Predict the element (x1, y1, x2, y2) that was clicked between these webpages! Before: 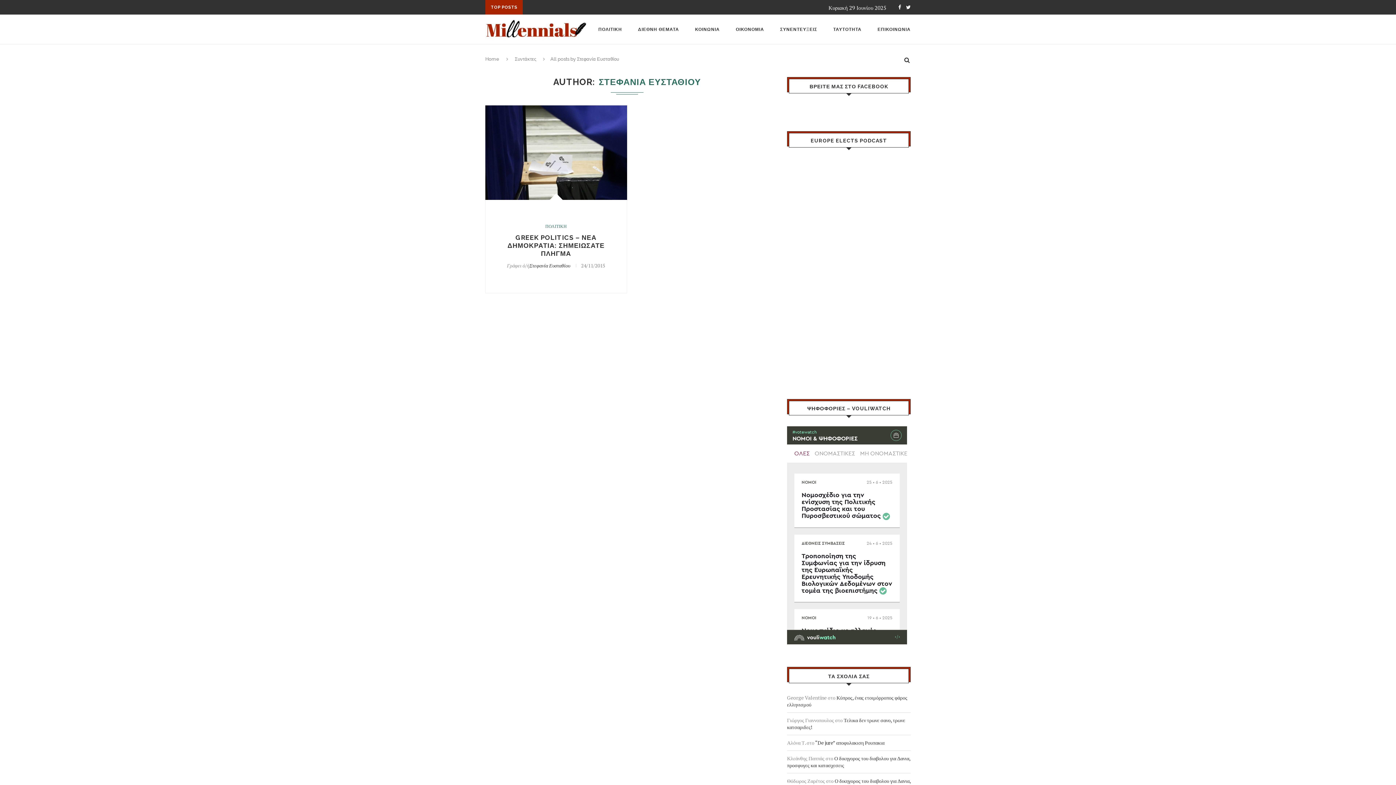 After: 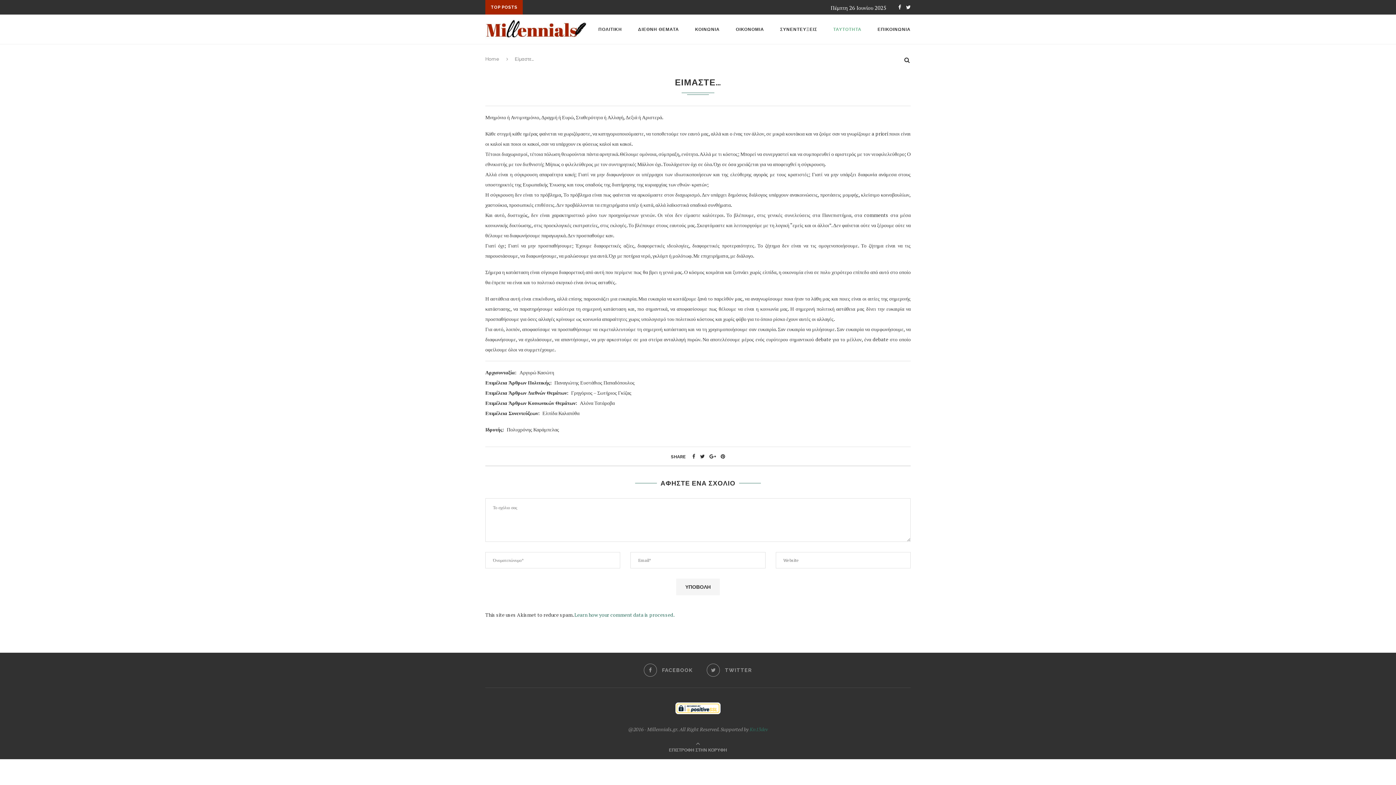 Action: bbox: (833, 14, 861, 44) label: ΤΑΥΤΟΤΗΤΑ